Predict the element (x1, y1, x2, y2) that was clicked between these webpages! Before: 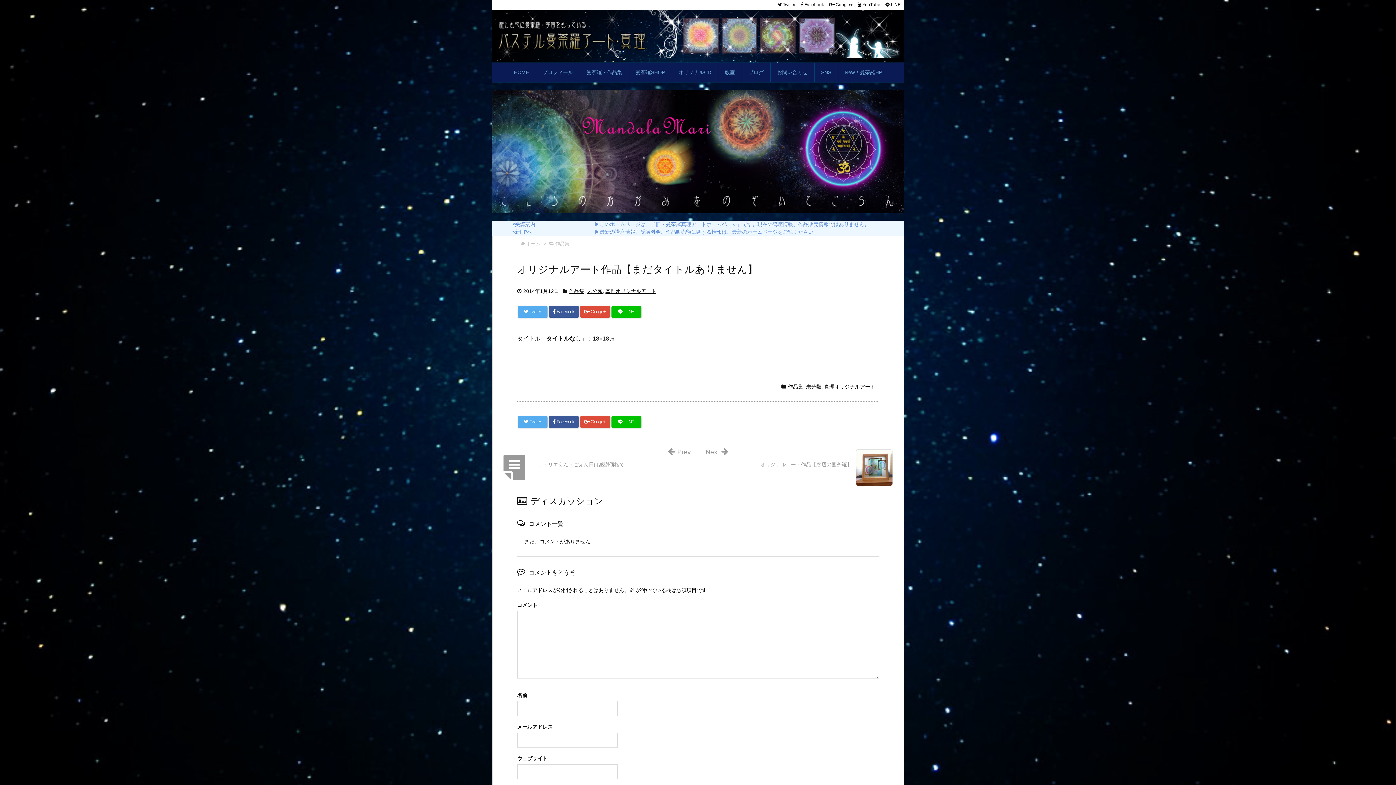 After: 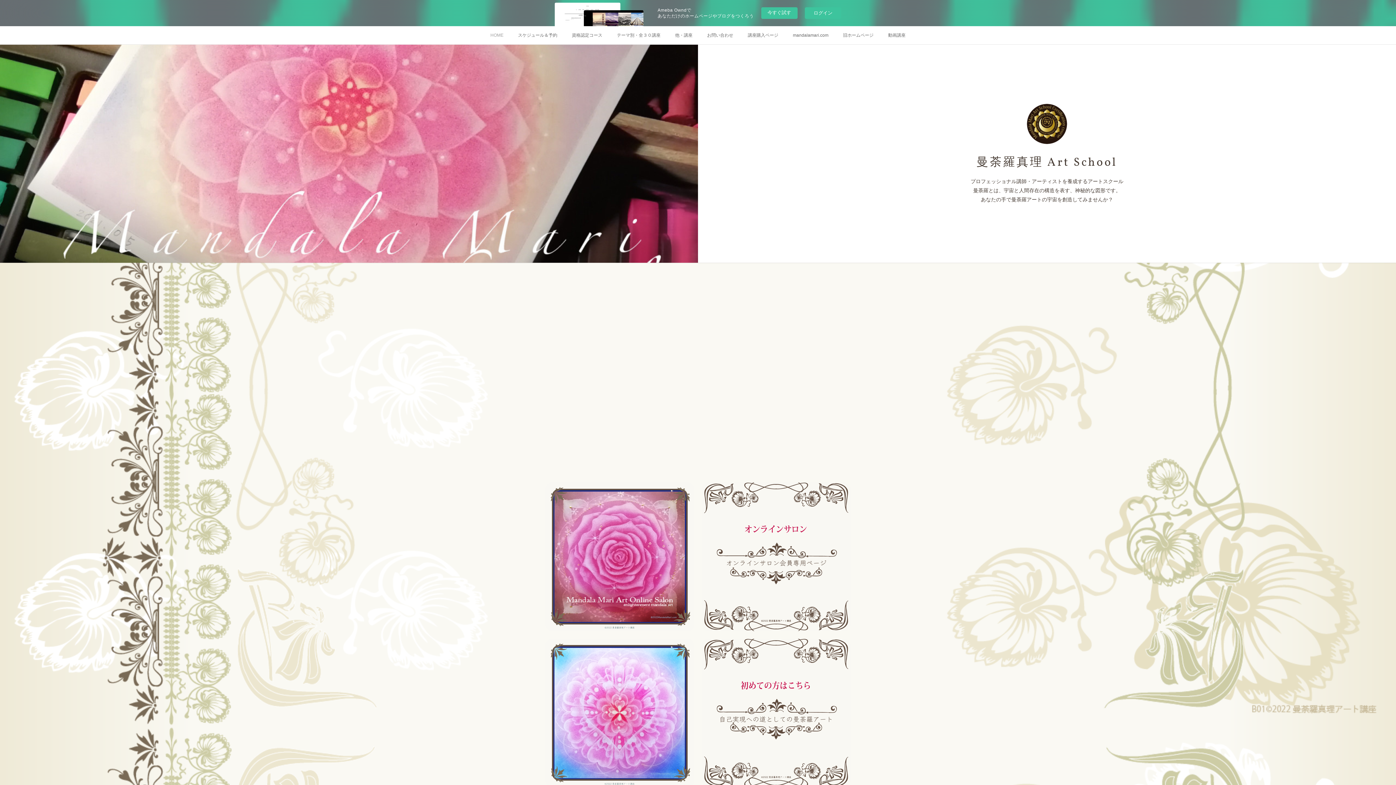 Action: label: ◉新HPへ bbox: (512, 228, 532, 234)